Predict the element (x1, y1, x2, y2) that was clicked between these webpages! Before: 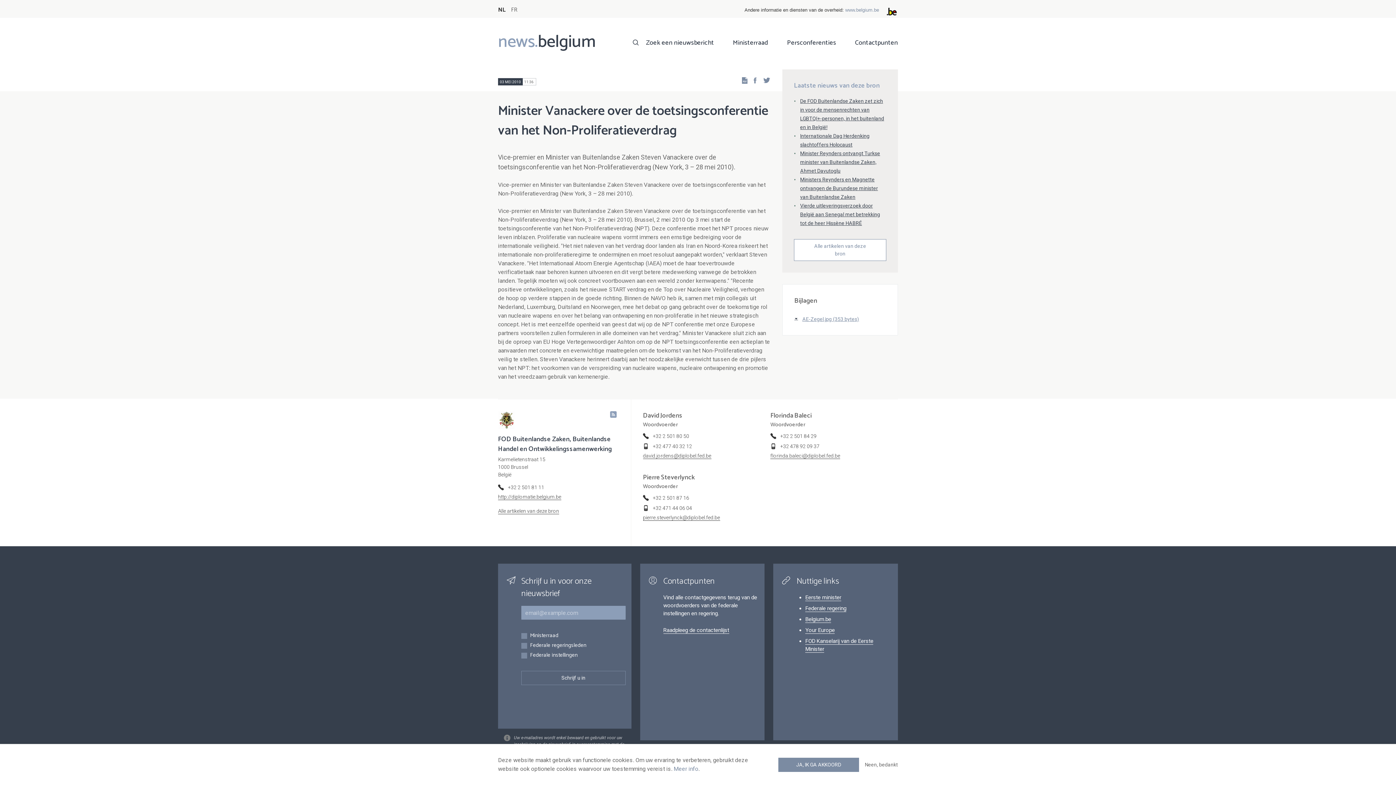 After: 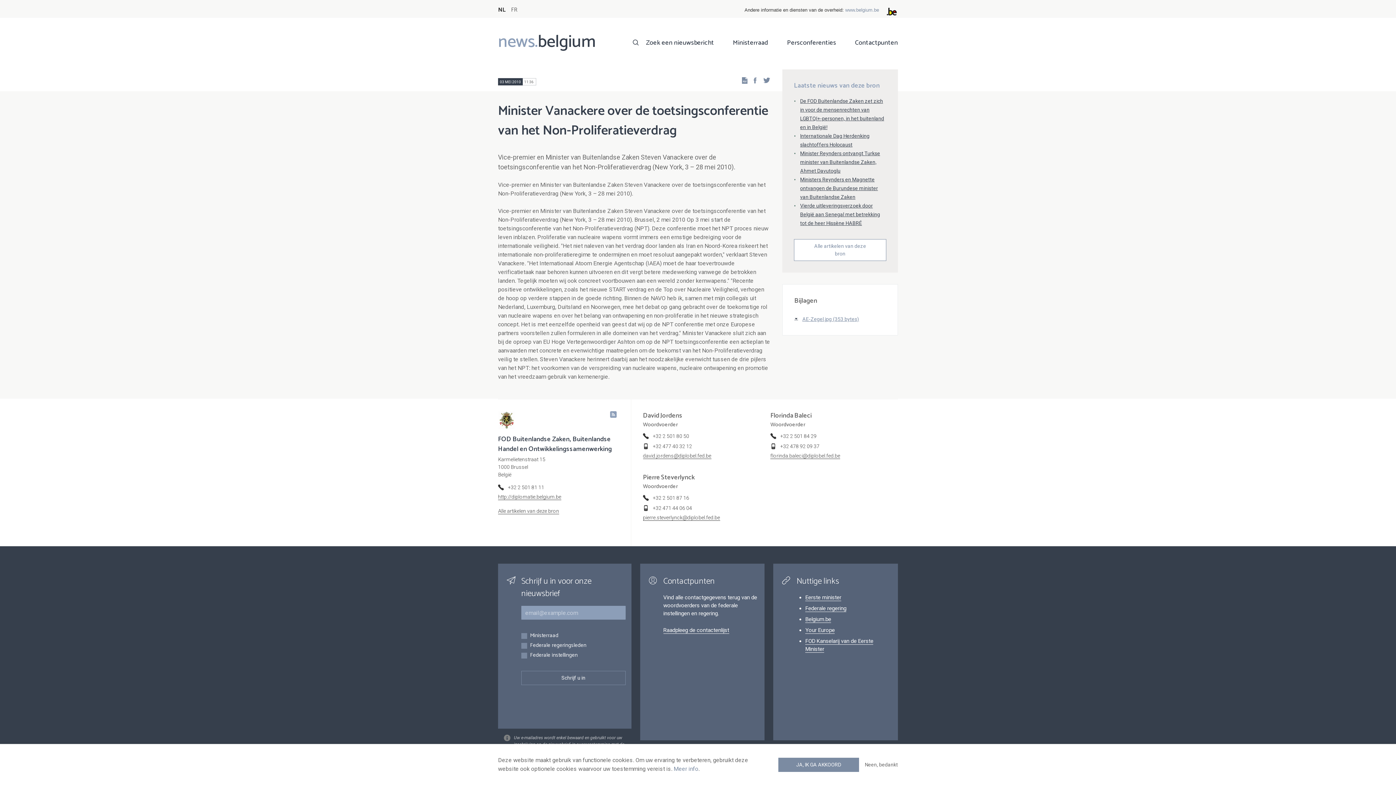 Action: label: +32 2 501 84 29 bbox: (780, 433, 816, 439)